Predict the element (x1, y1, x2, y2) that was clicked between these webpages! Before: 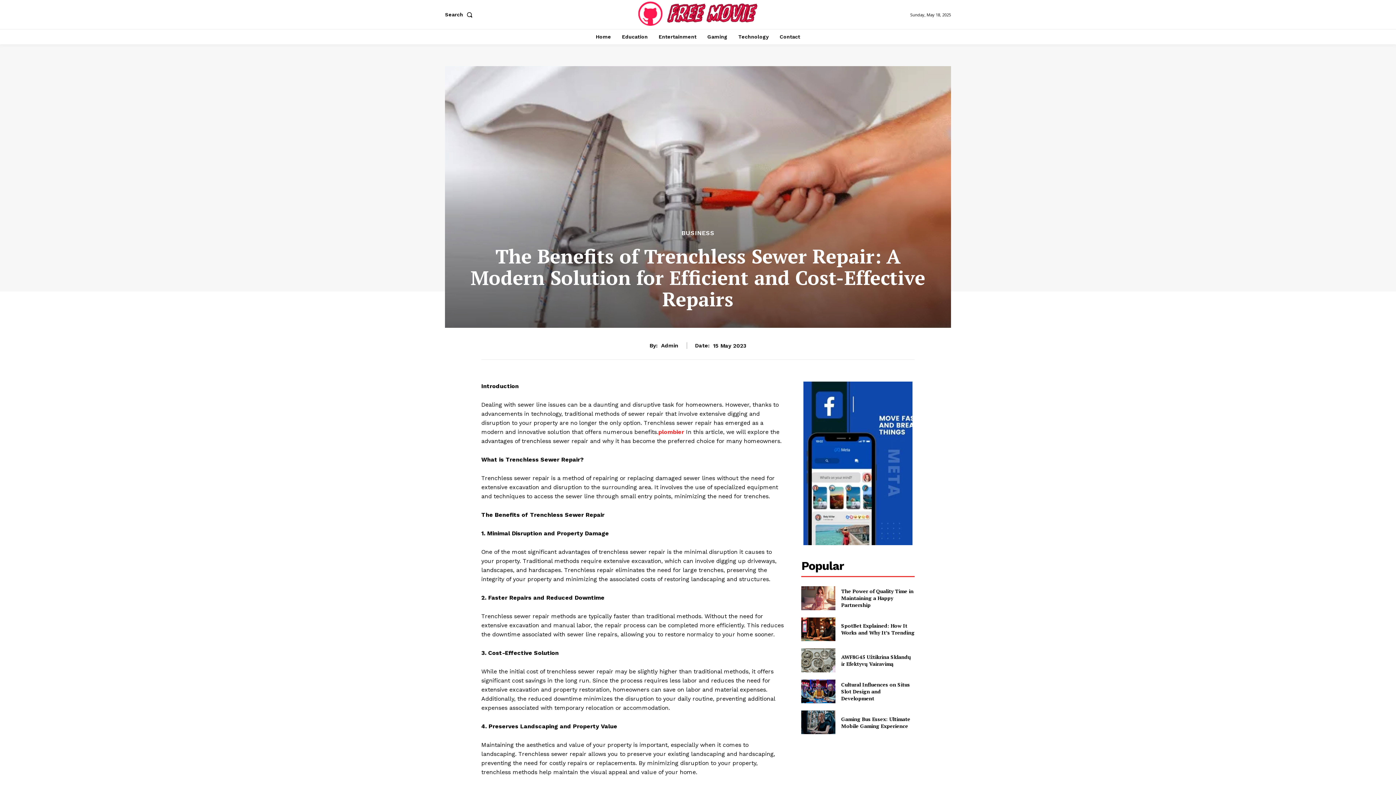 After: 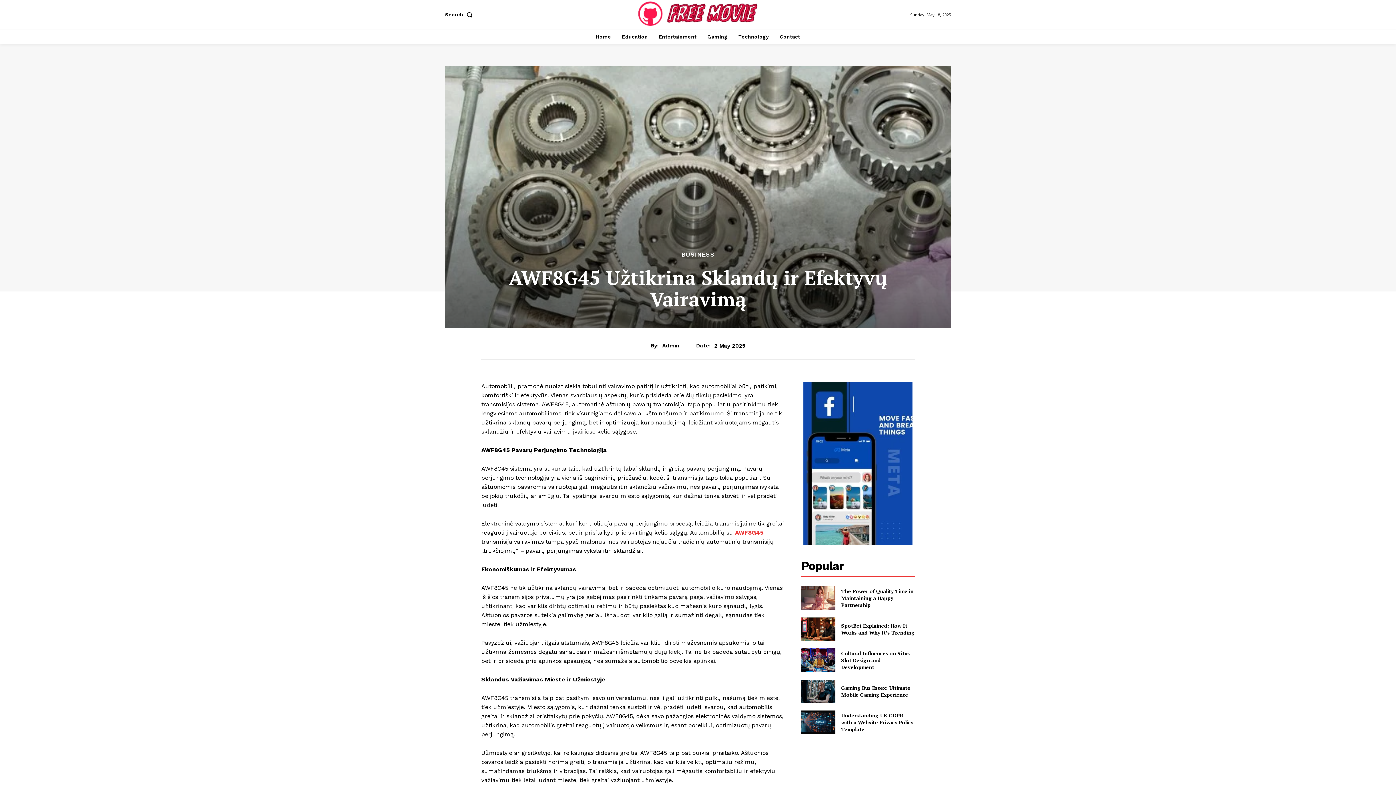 Action: bbox: (801, 648, 835, 672)